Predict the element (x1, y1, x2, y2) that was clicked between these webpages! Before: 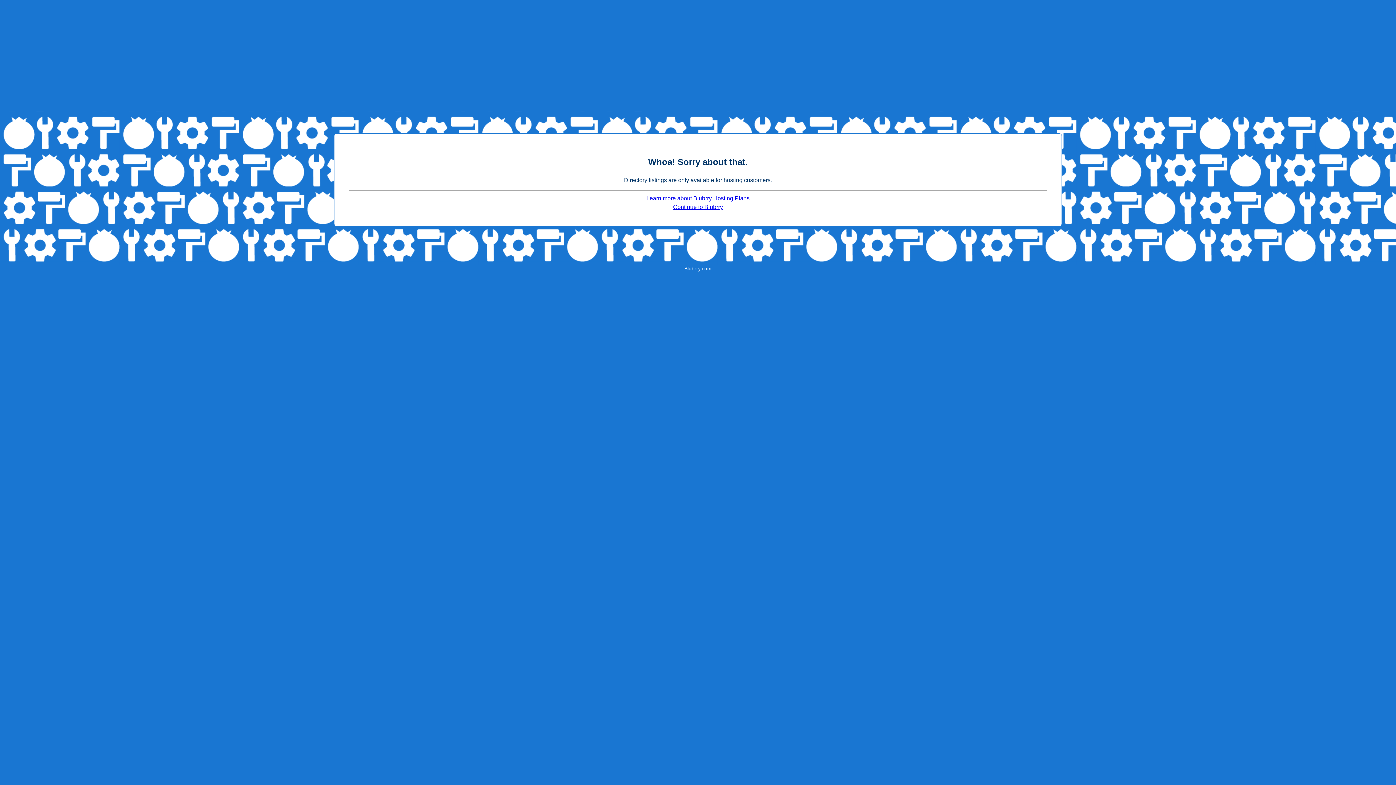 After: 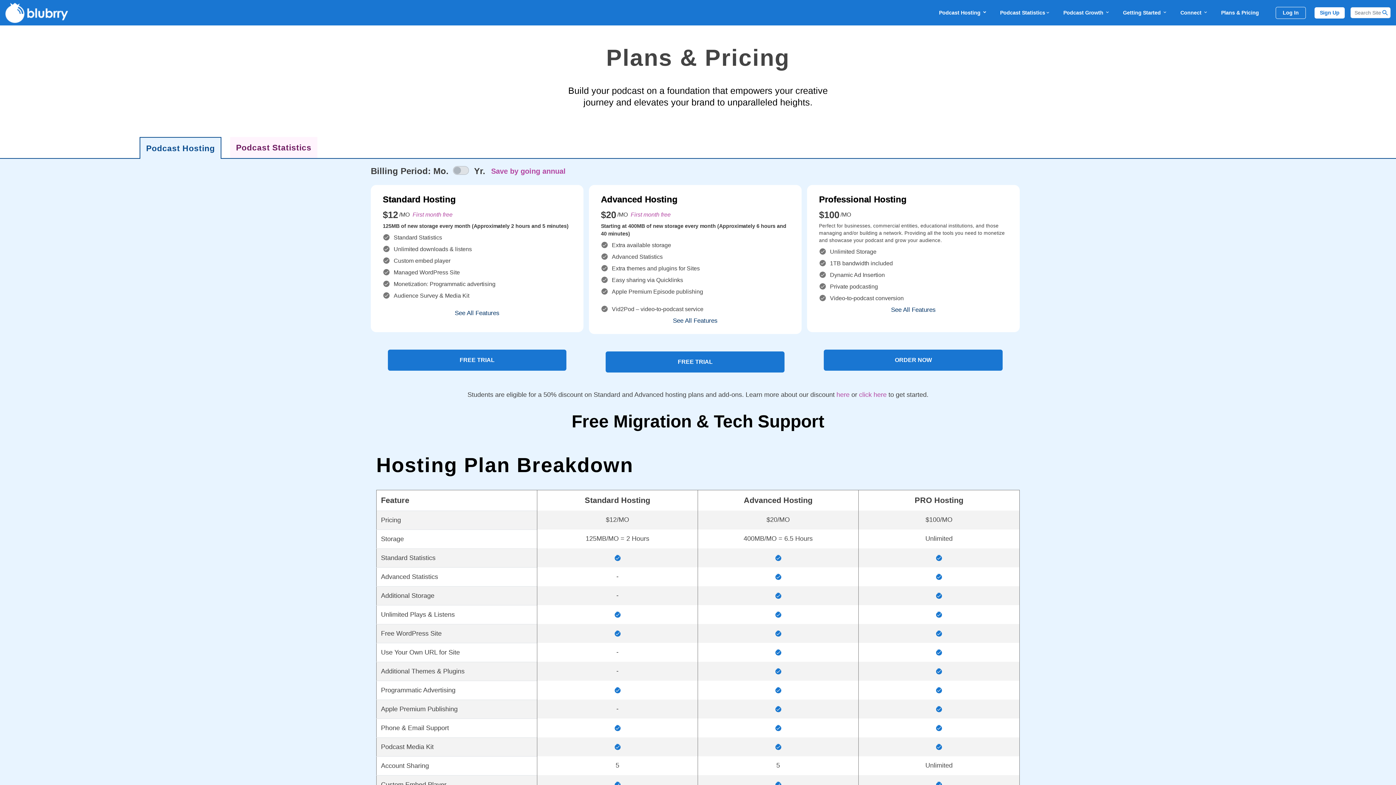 Action: bbox: (646, 195, 749, 201) label: Learn more about Blubrry Hosting Plans